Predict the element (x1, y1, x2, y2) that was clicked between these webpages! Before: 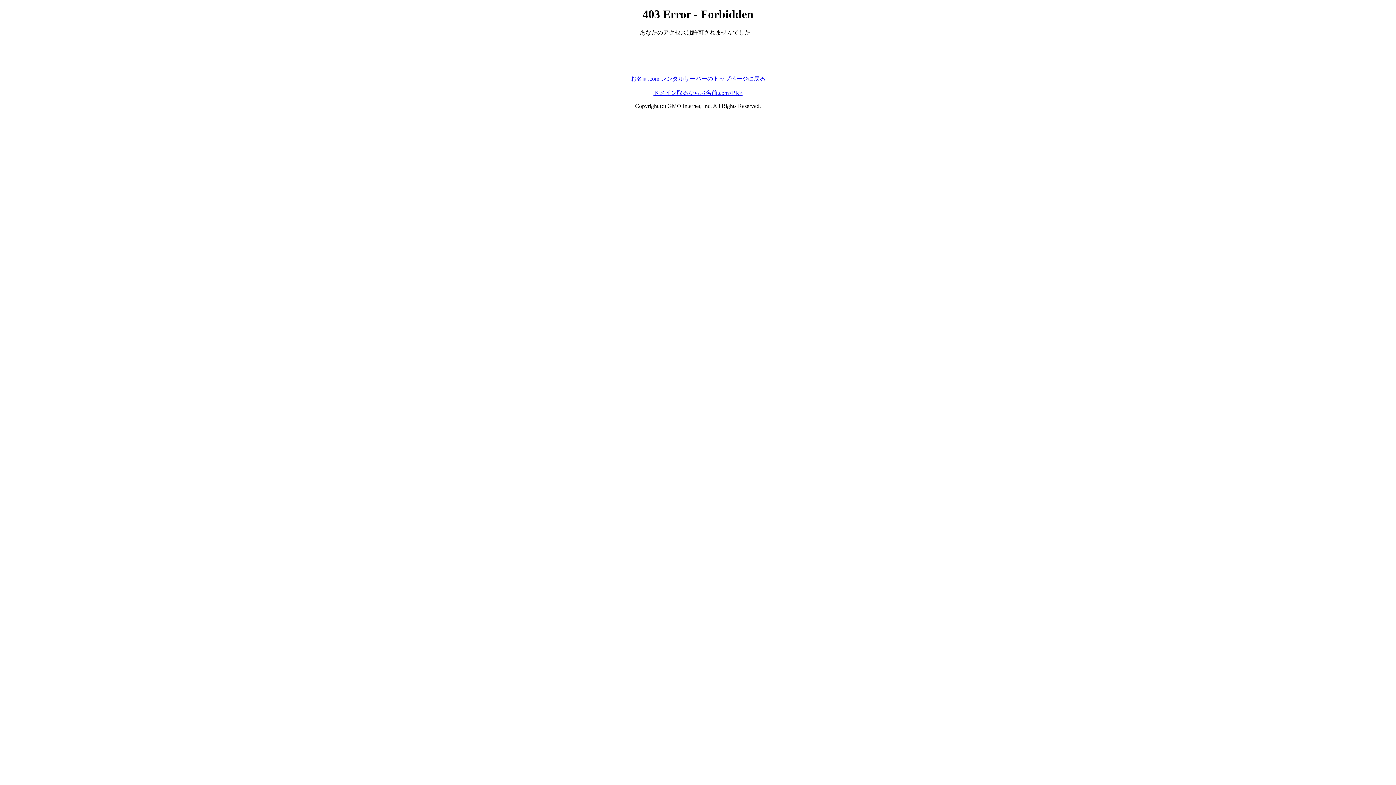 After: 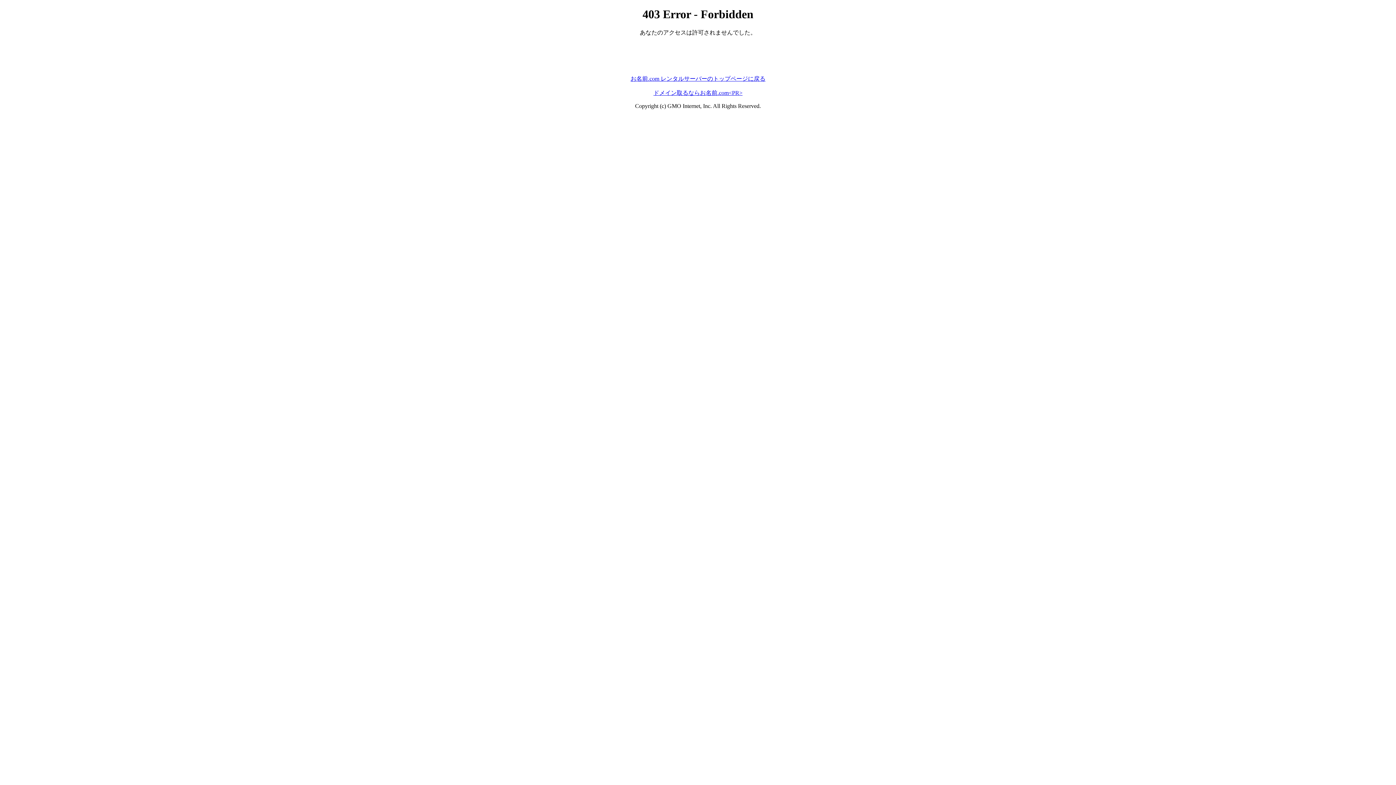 Action: label: ドメイン取るならお名前.com<PR> bbox: (653, 89, 742, 95)